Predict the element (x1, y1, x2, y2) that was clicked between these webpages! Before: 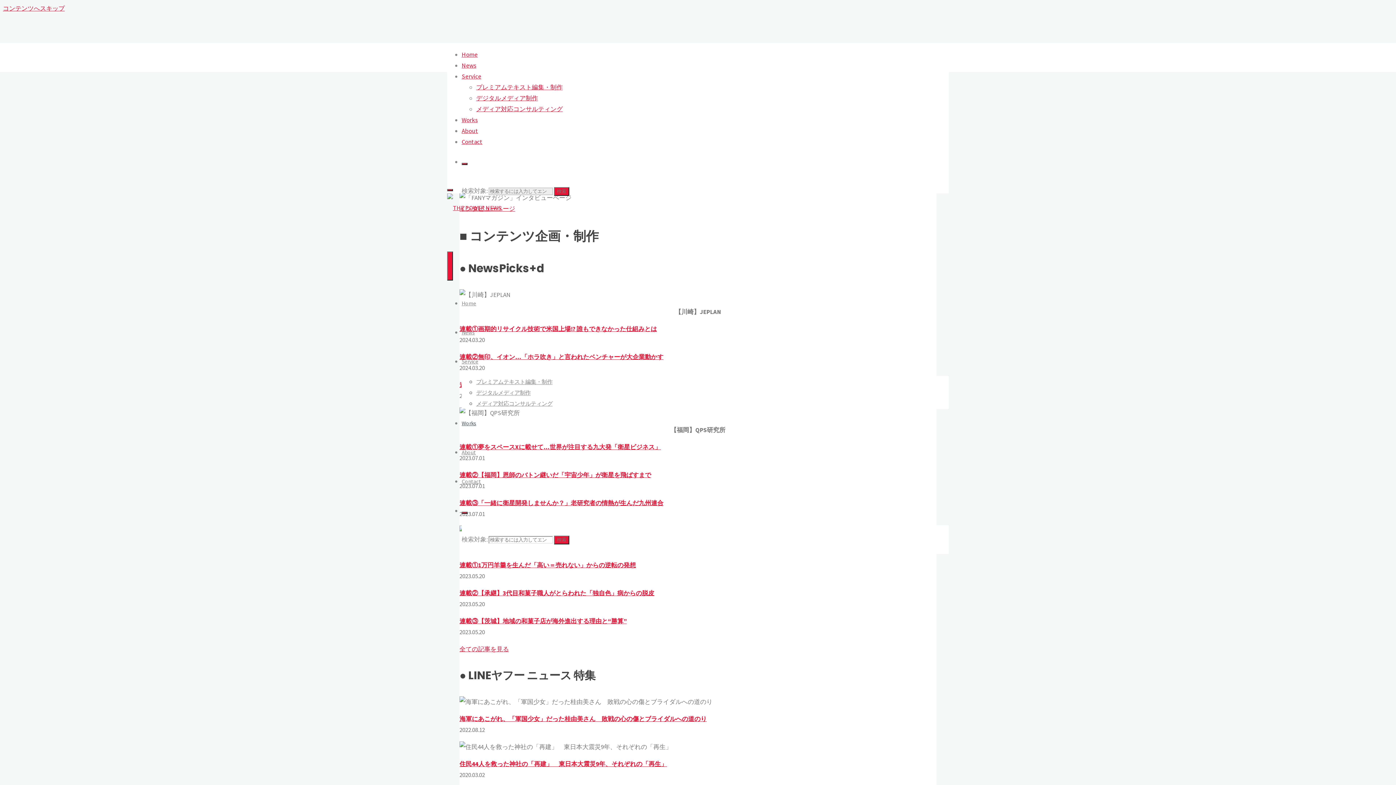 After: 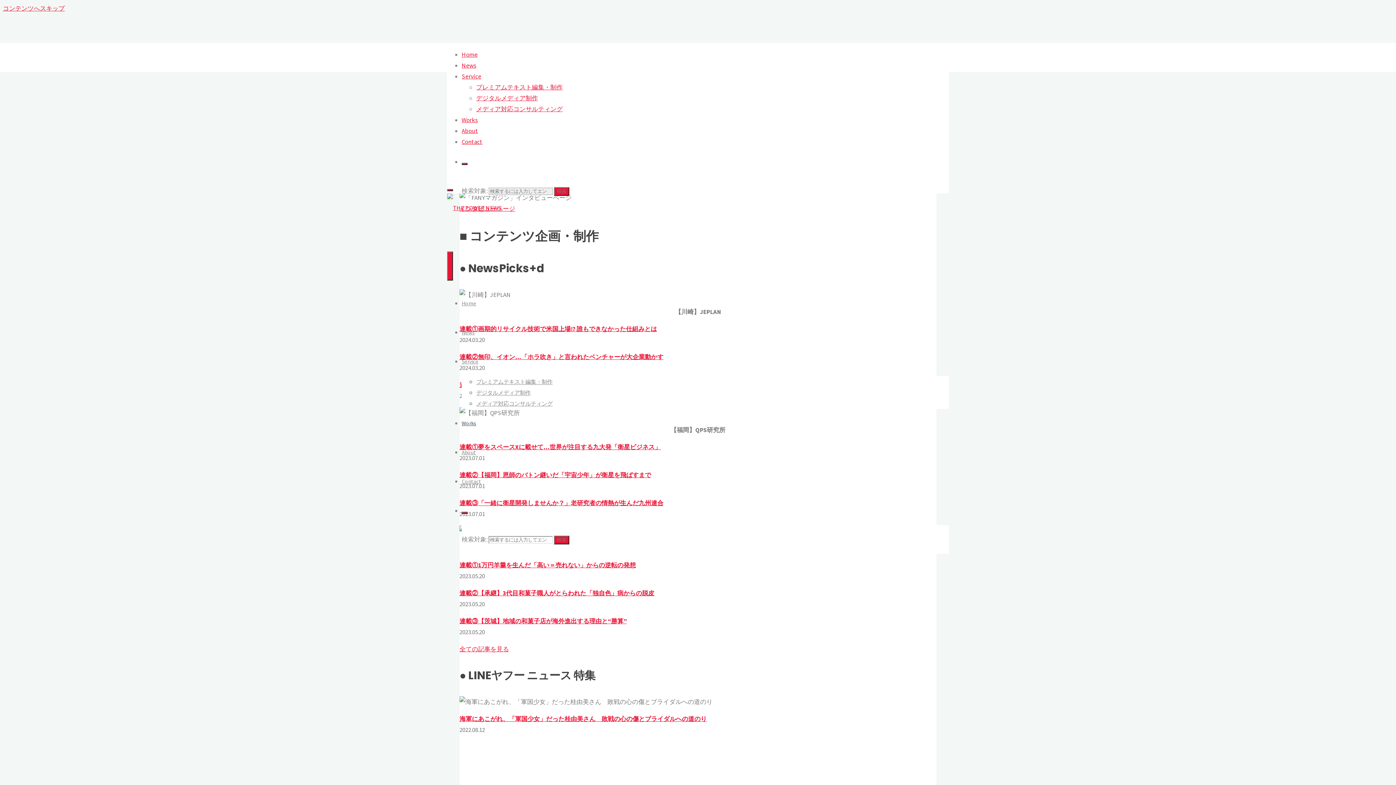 Action: label: Works bbox: (461, 420, 476, 426)